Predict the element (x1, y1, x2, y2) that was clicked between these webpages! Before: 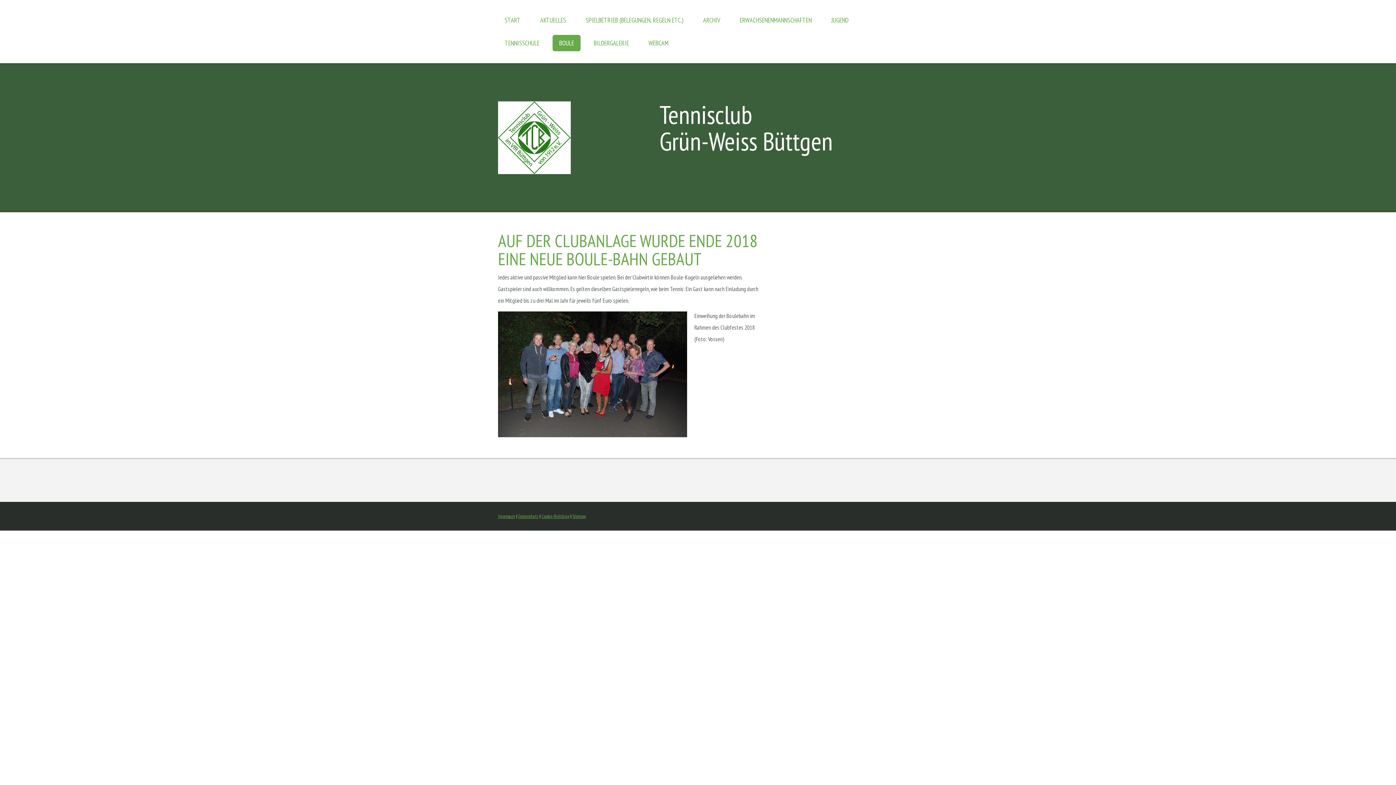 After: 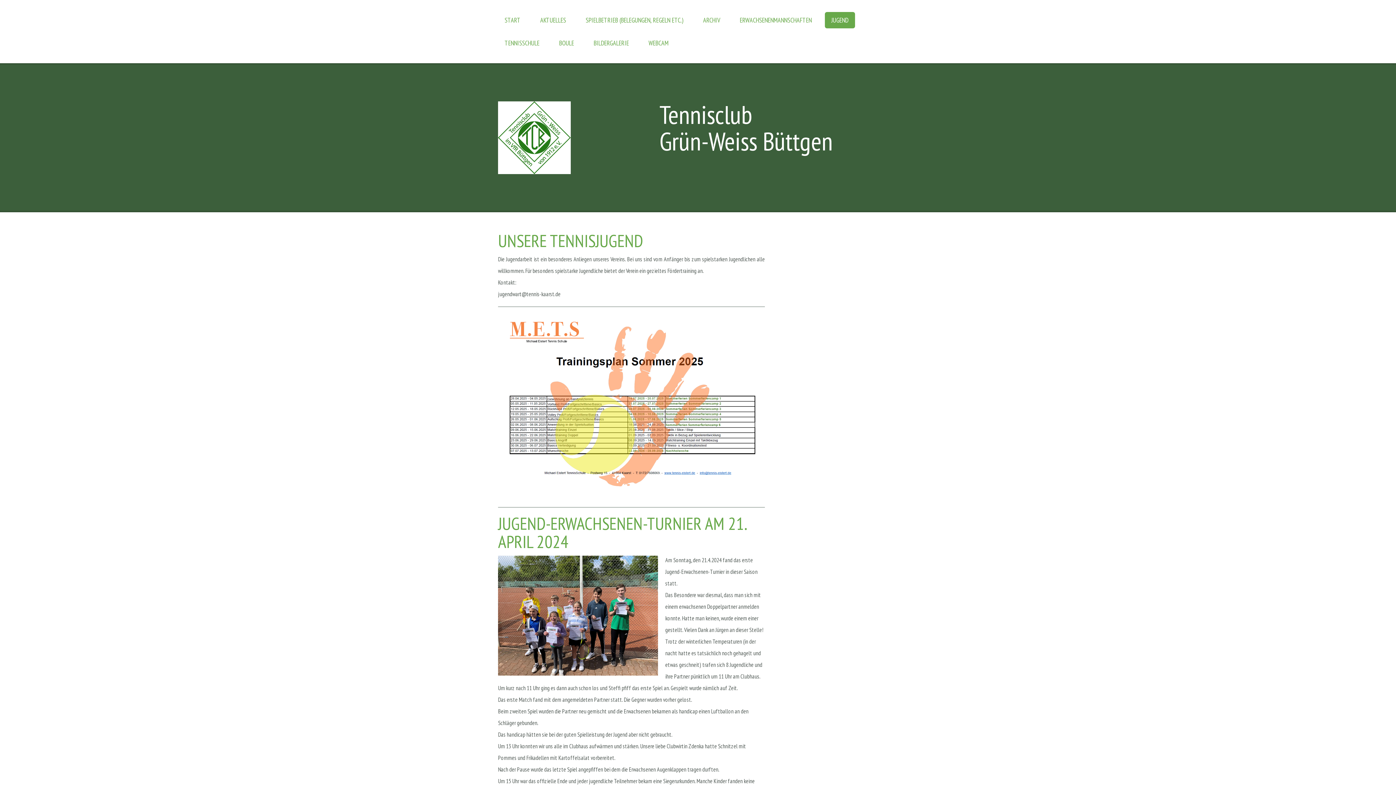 Action: bbox: (825, 12, 855, 28) label: JUGEND